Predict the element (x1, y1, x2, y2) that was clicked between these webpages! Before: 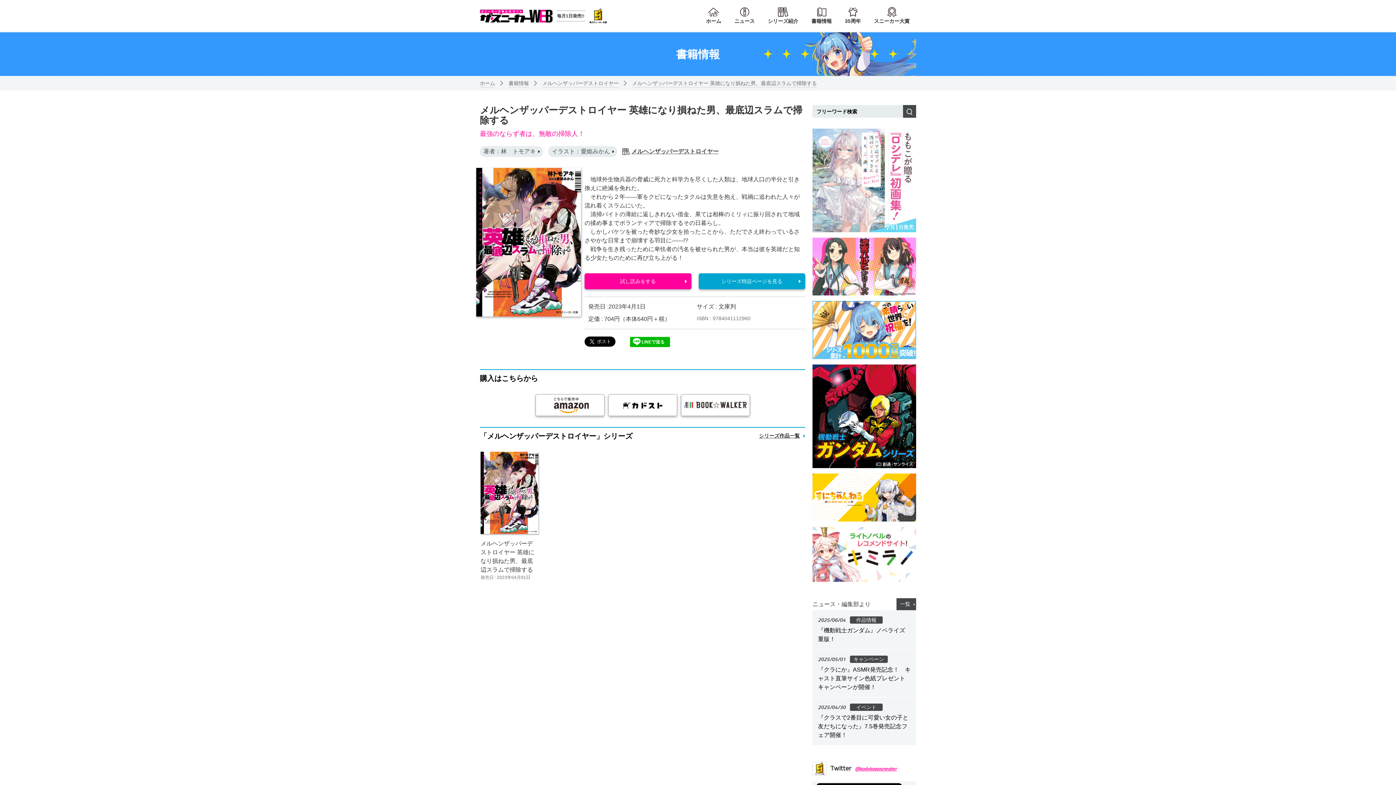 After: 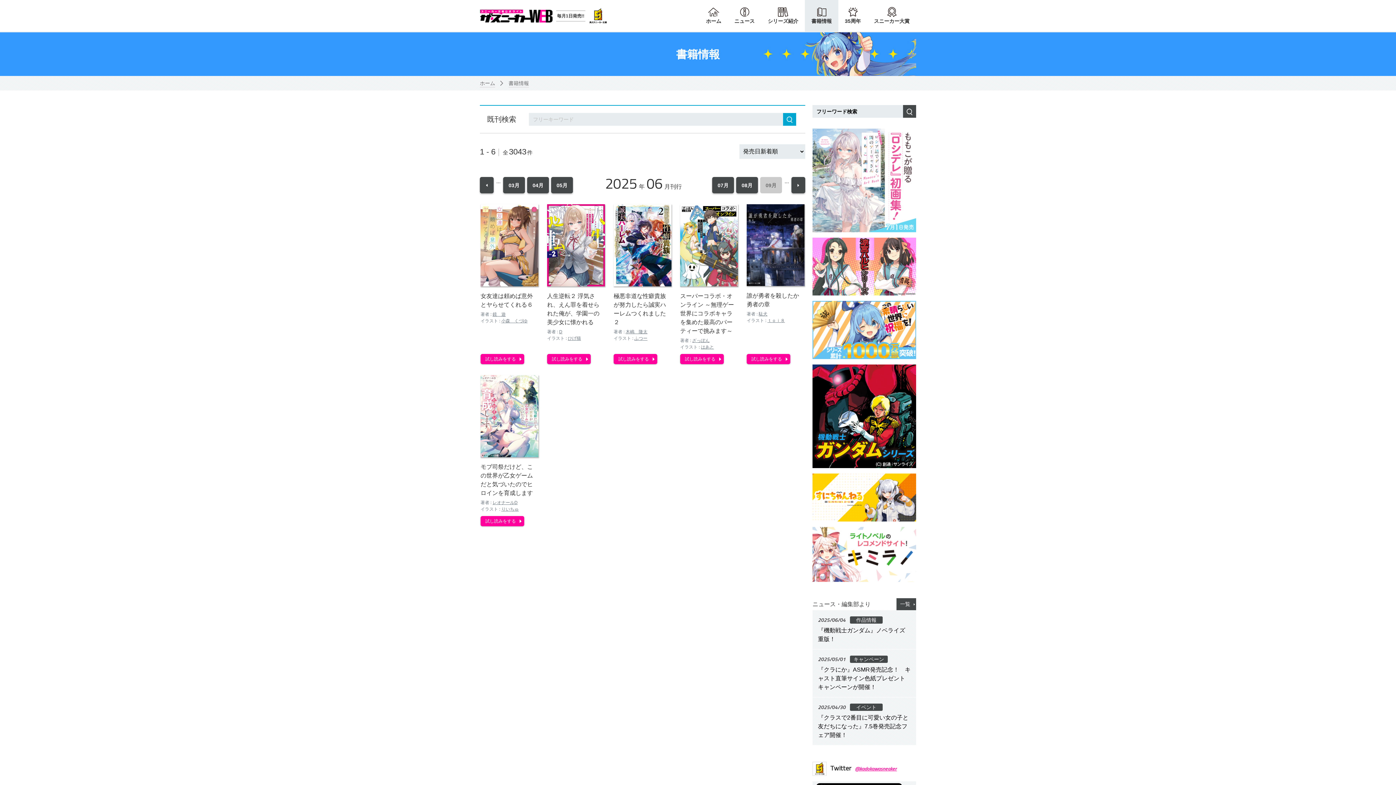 Action: label: 書籍情報 bbox: (508, 80, 529, 87)